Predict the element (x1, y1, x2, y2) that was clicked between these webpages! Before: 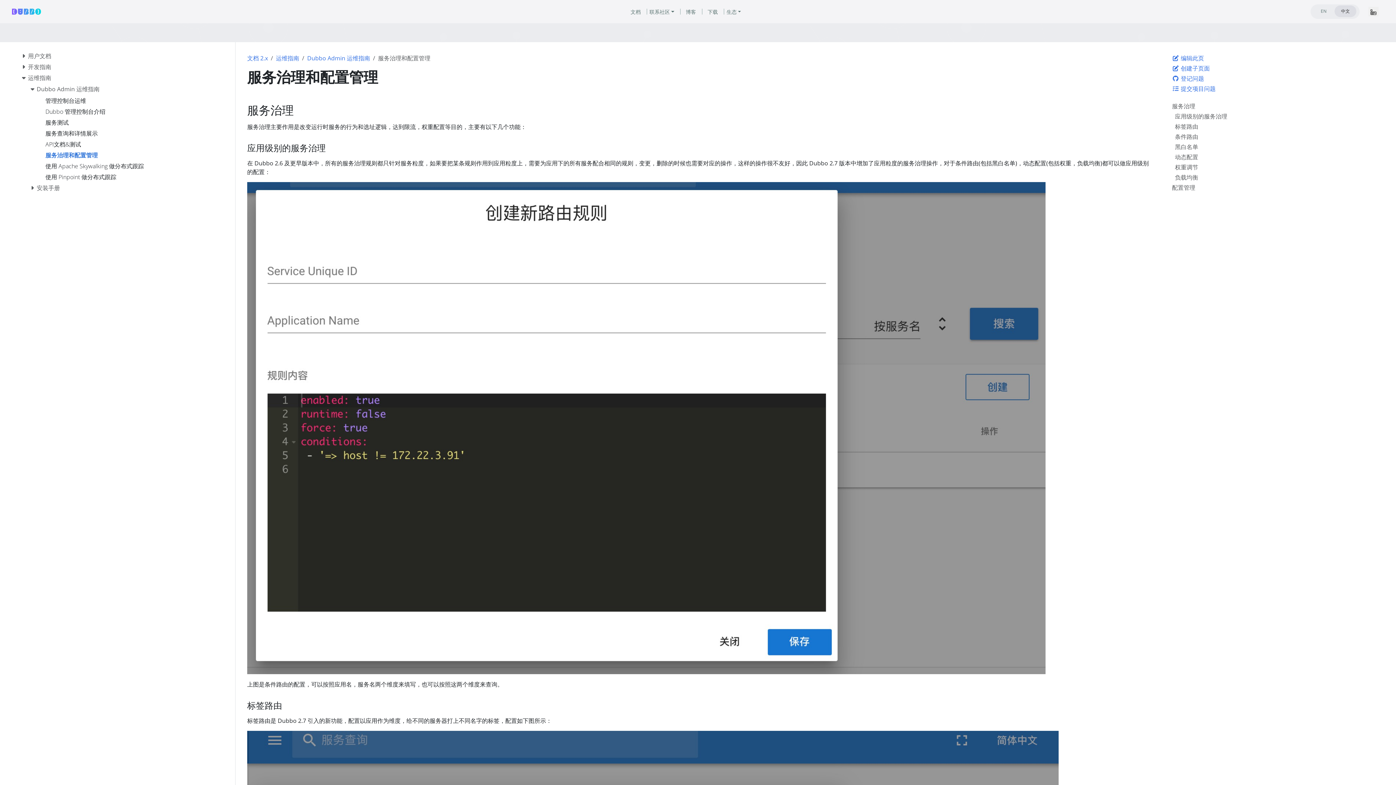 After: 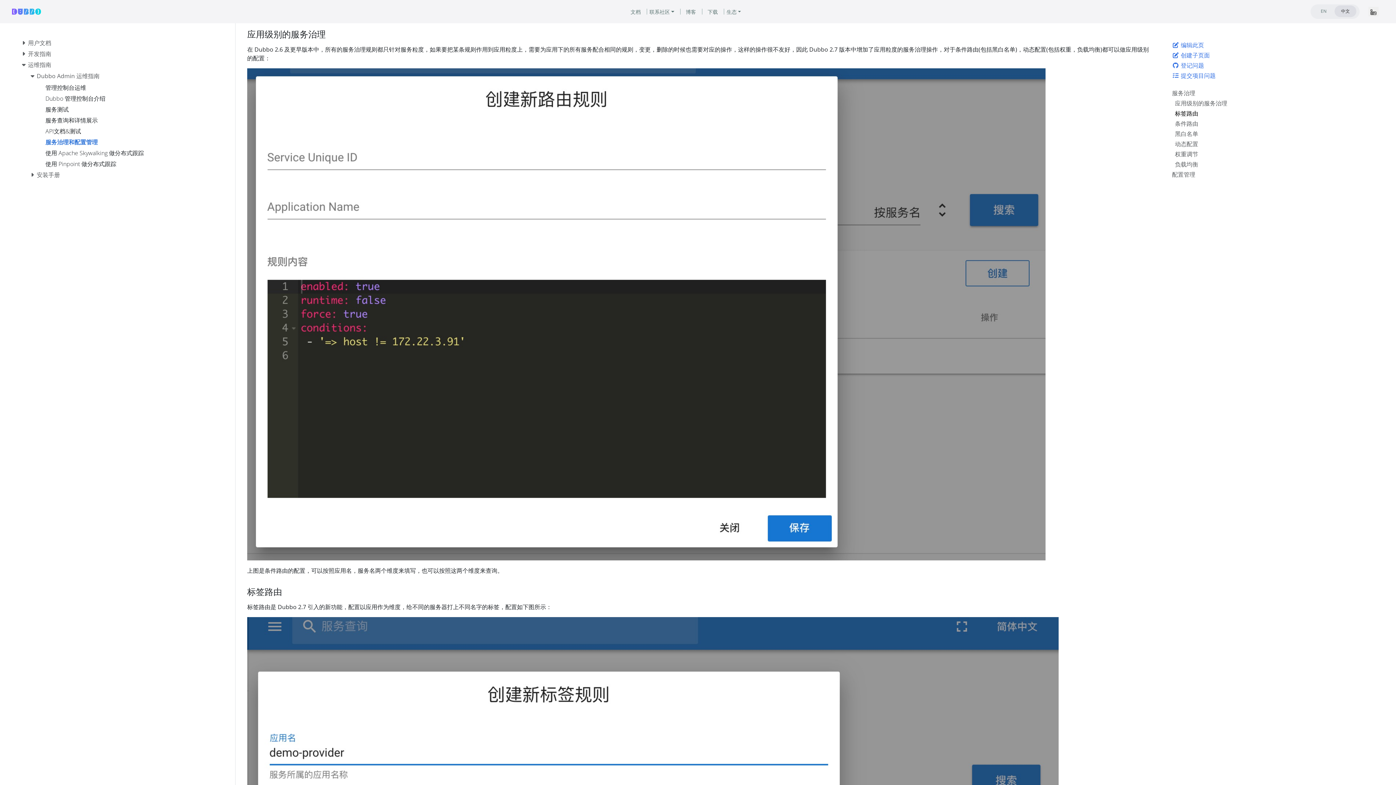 Action: bbox: (1175, 112, 1380, 122) label: 应用级别的服务治理